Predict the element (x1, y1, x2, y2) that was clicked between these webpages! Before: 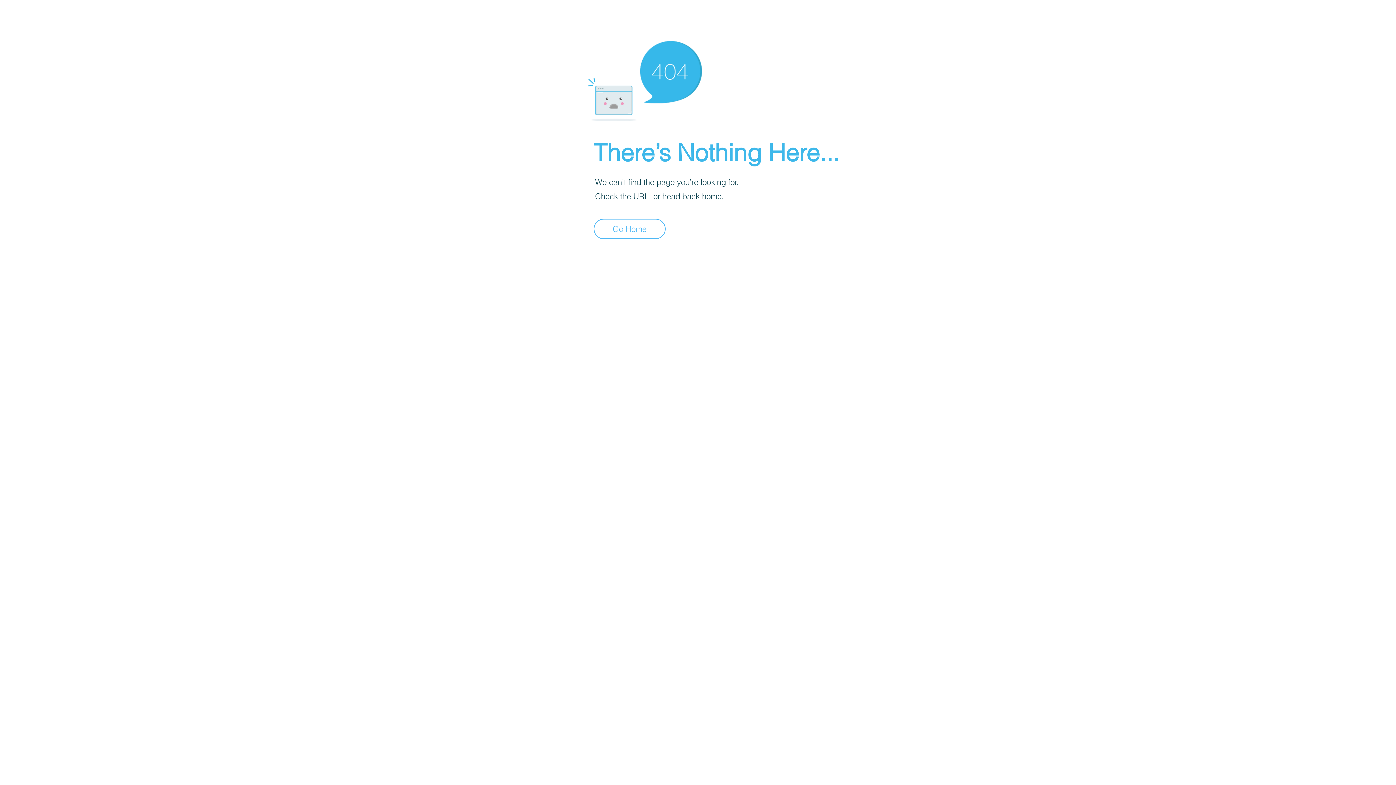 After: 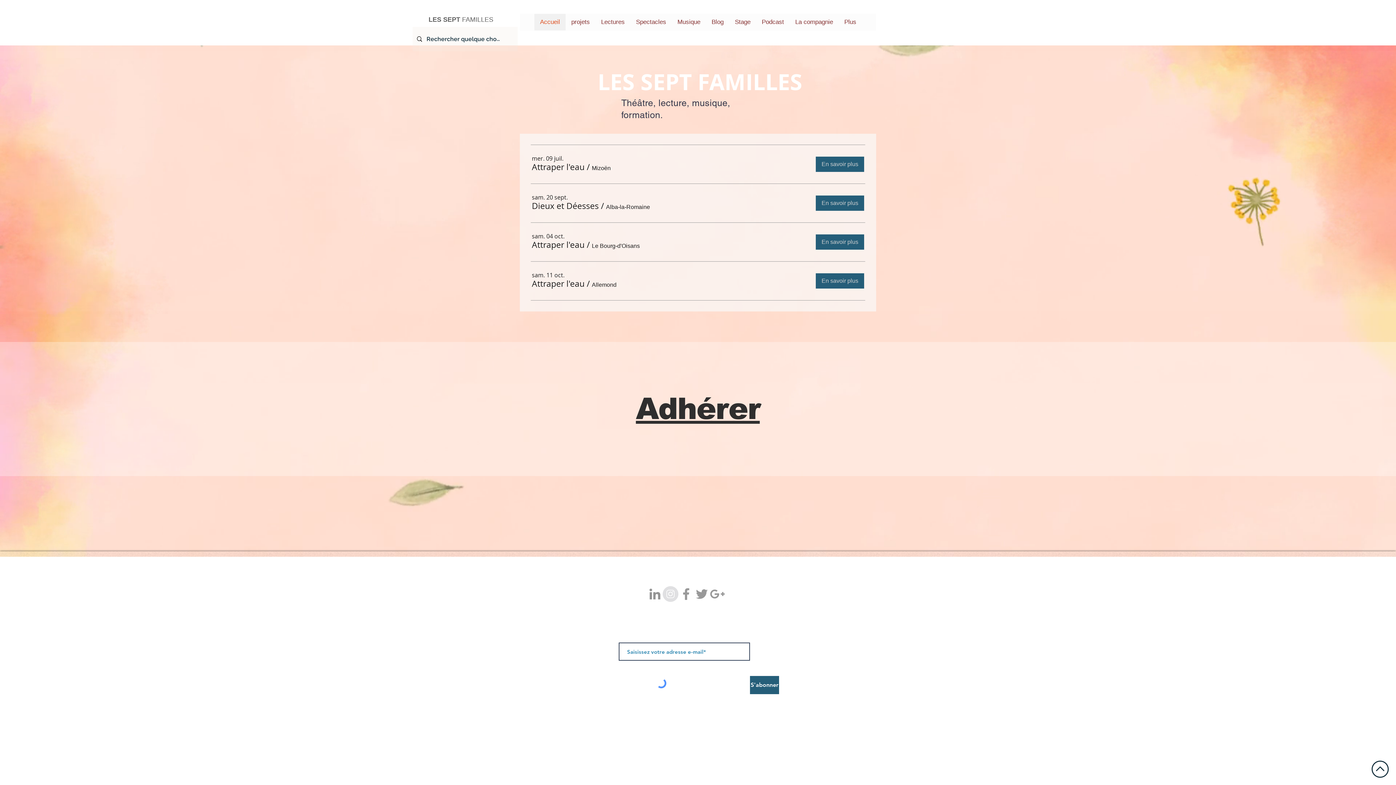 Action: label: Go Home bbox: (593, 218, 665, 239)